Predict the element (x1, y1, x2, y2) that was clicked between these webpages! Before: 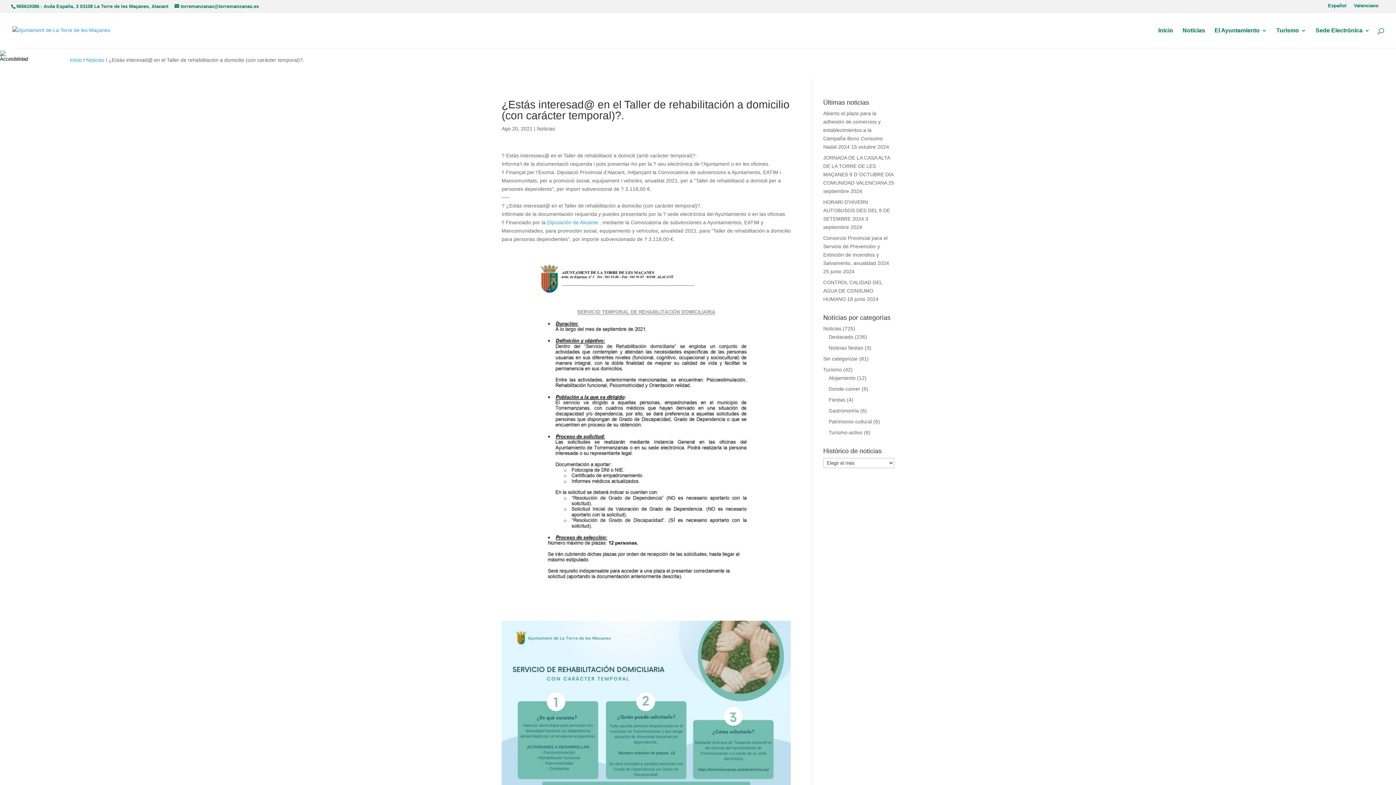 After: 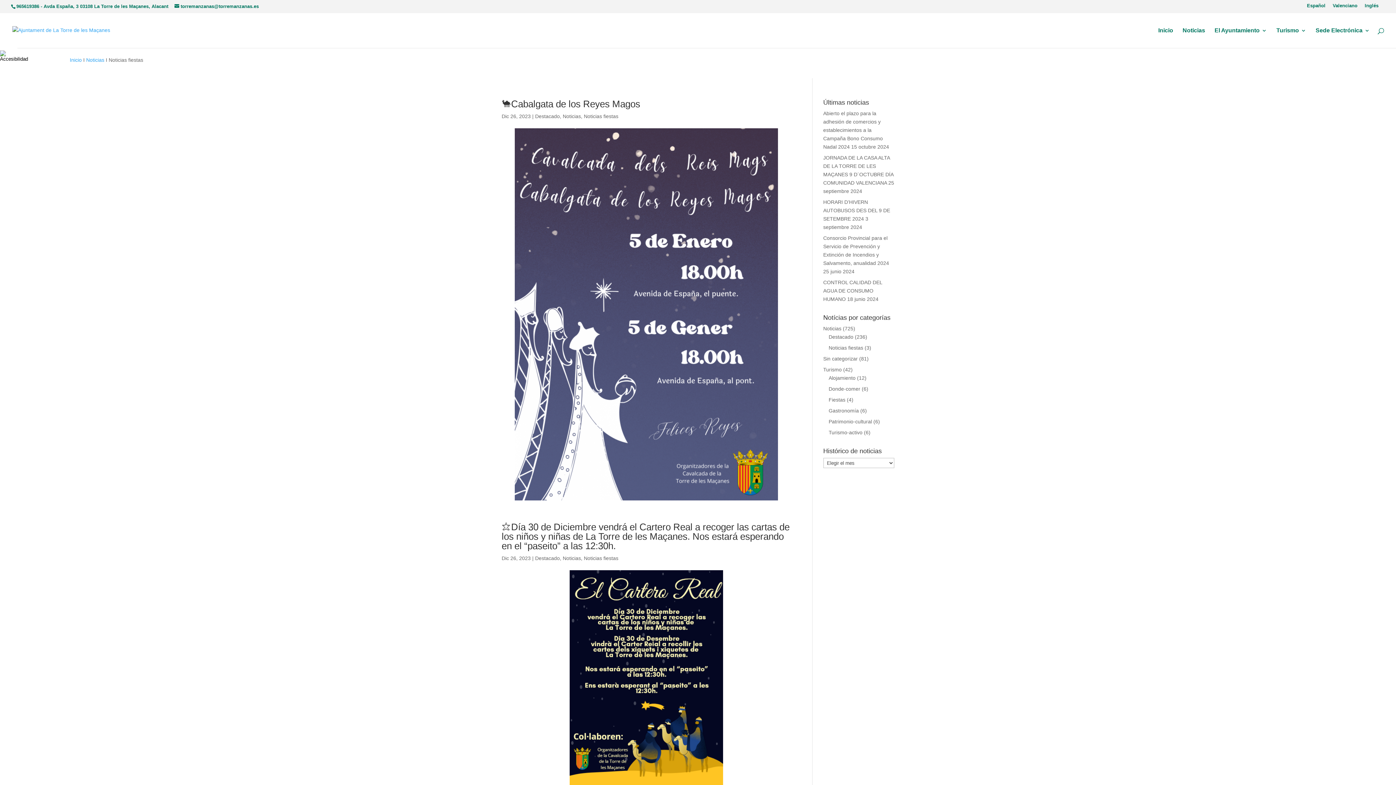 Action: label: Noticias fiestas bbox: (828, 345, 863, 351)